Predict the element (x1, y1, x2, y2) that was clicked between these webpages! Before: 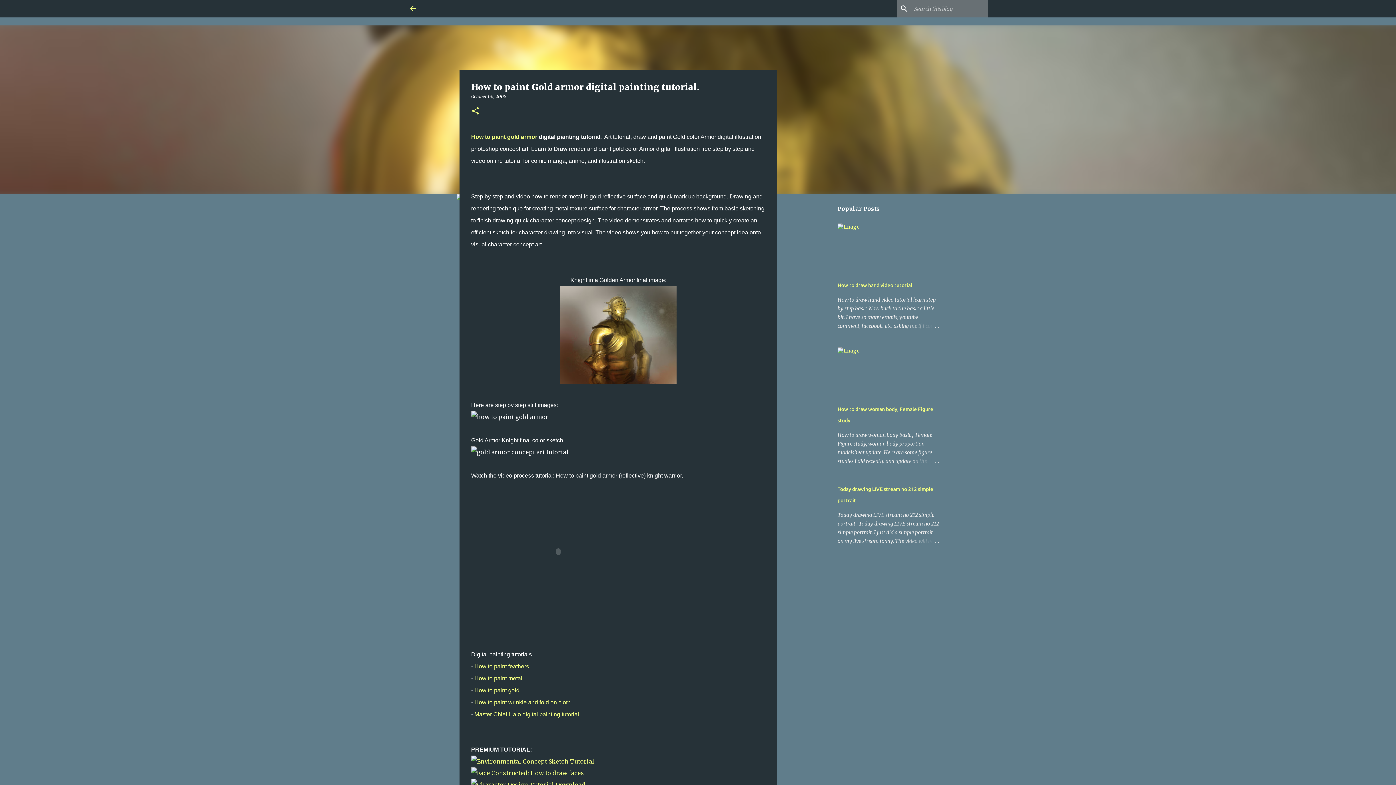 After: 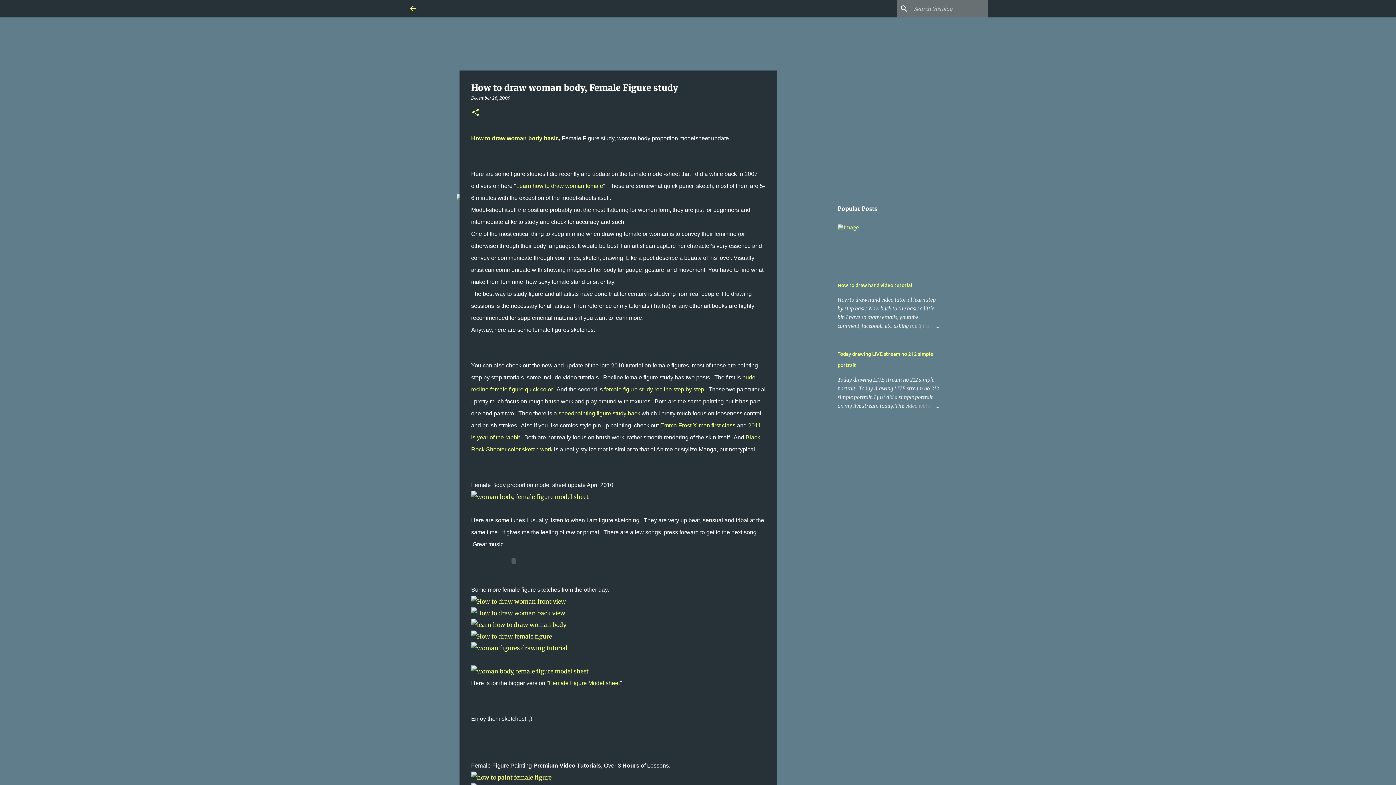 Action: bbox: (837, 347, 860, 354)